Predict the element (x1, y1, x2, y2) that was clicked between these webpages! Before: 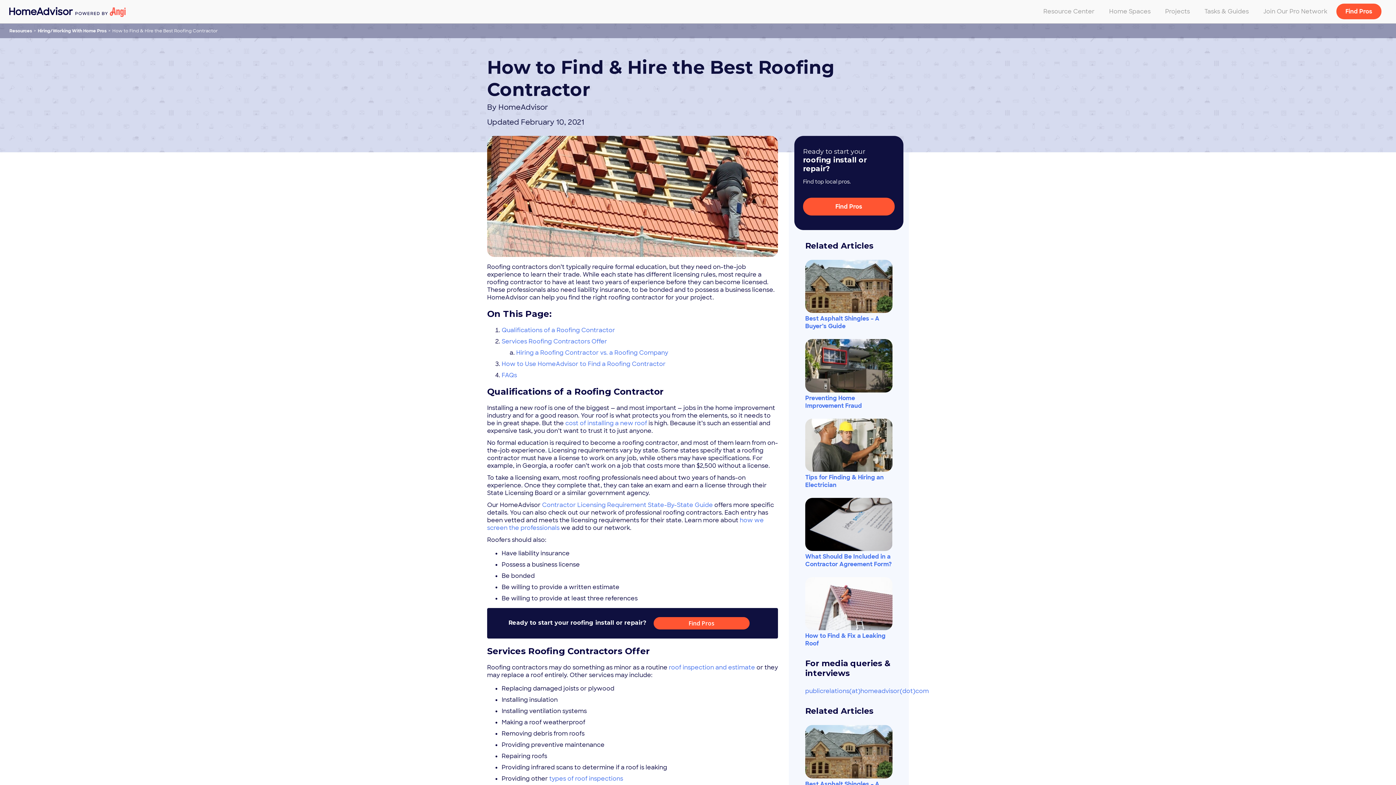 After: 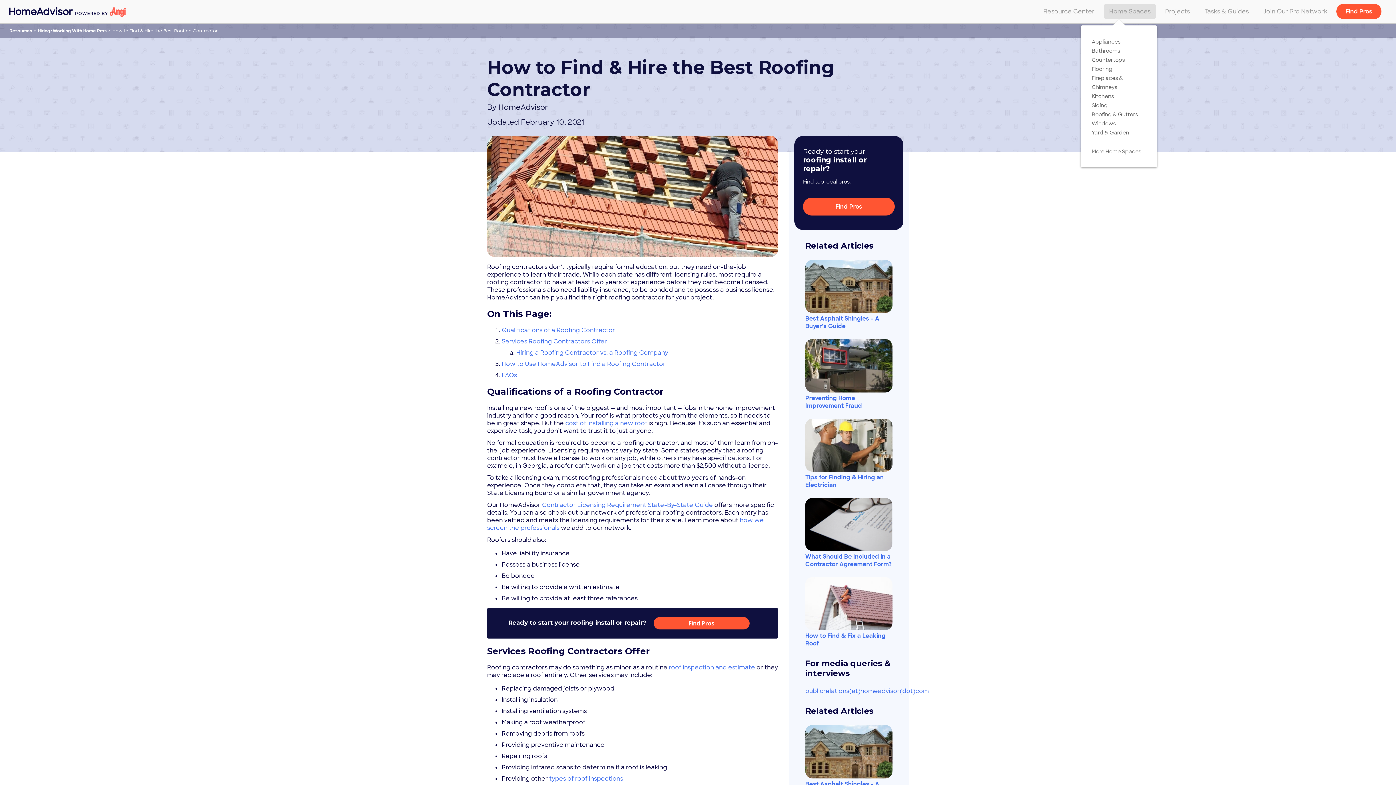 Action: label: Home Spaces bbox: (1104, 3, 1156, 19)